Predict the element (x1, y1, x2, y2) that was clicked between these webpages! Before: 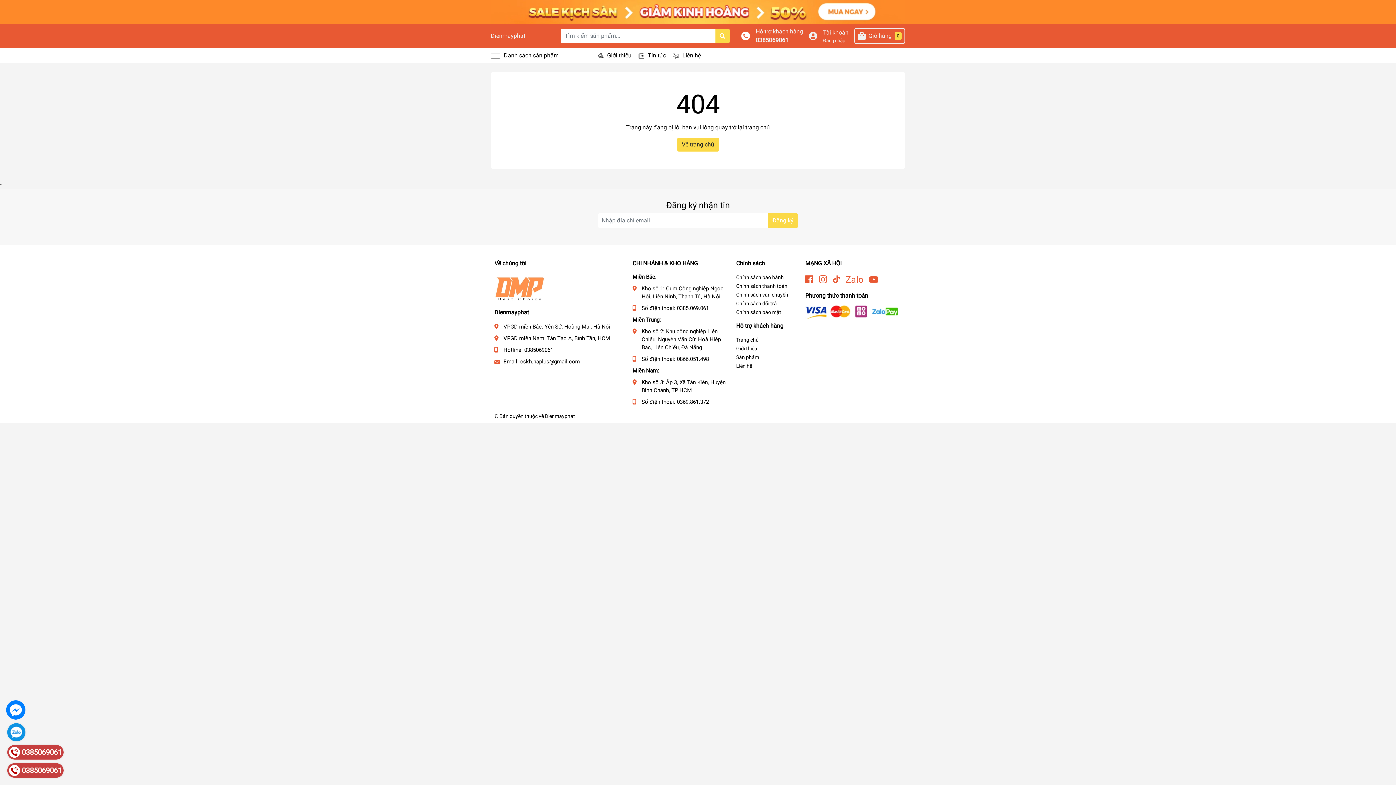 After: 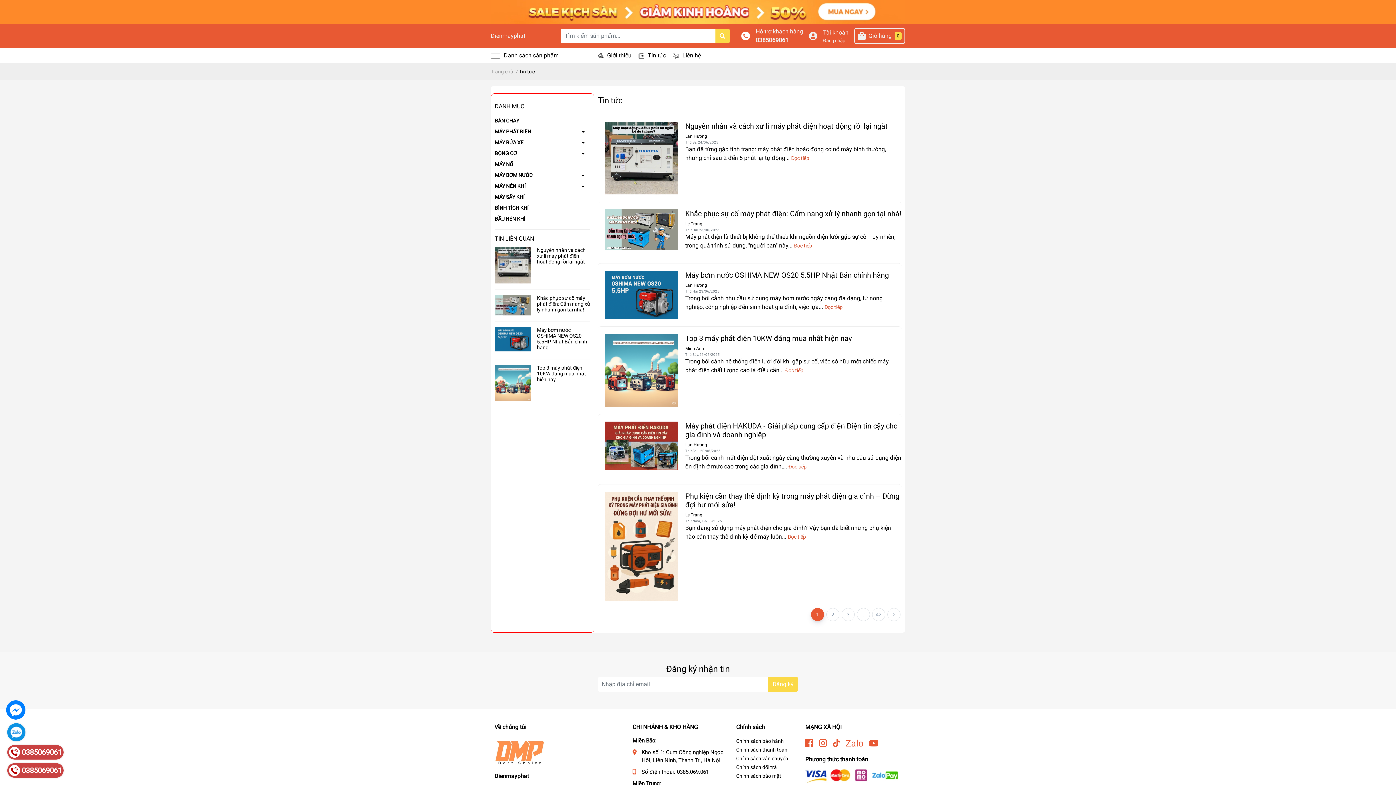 Action: bbox: (647, 51, 666, 60) label: Tin tức